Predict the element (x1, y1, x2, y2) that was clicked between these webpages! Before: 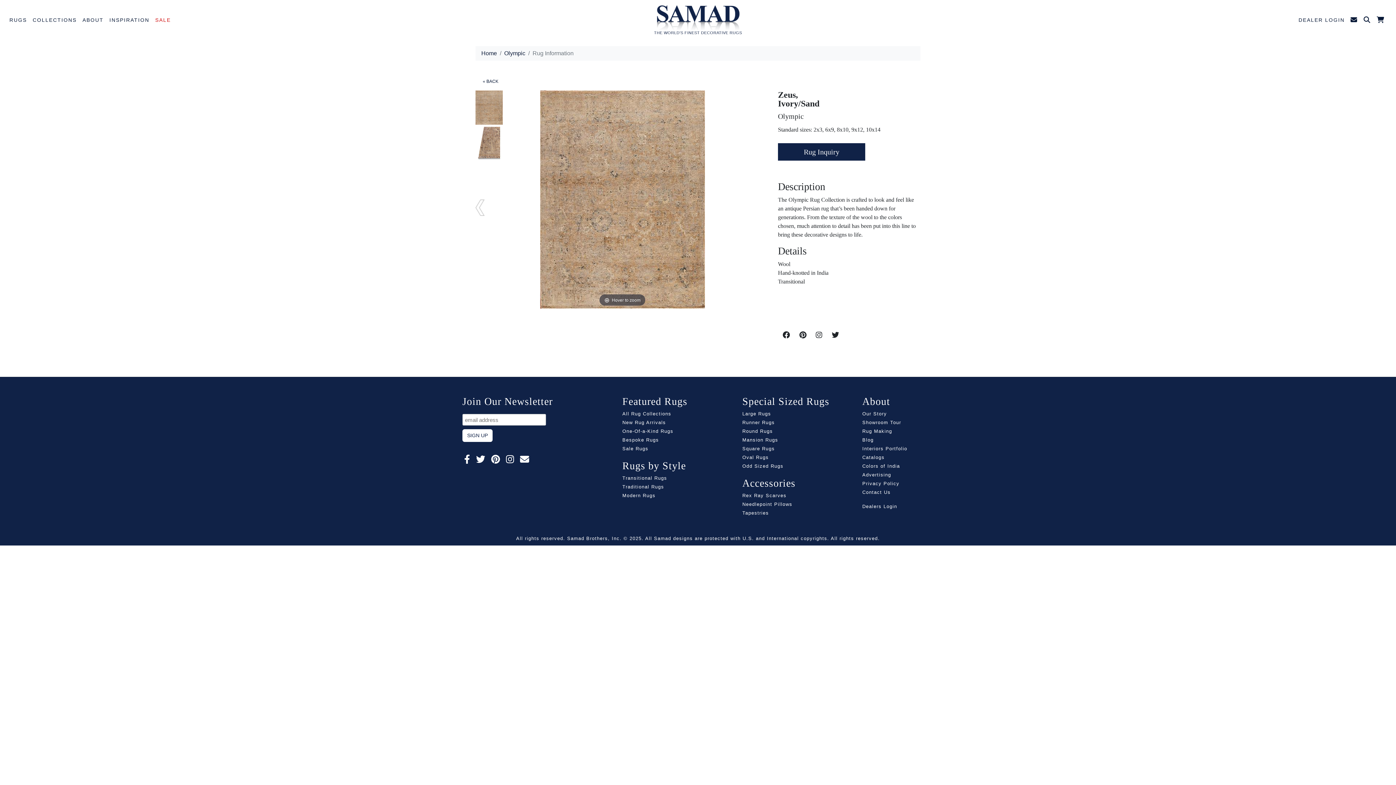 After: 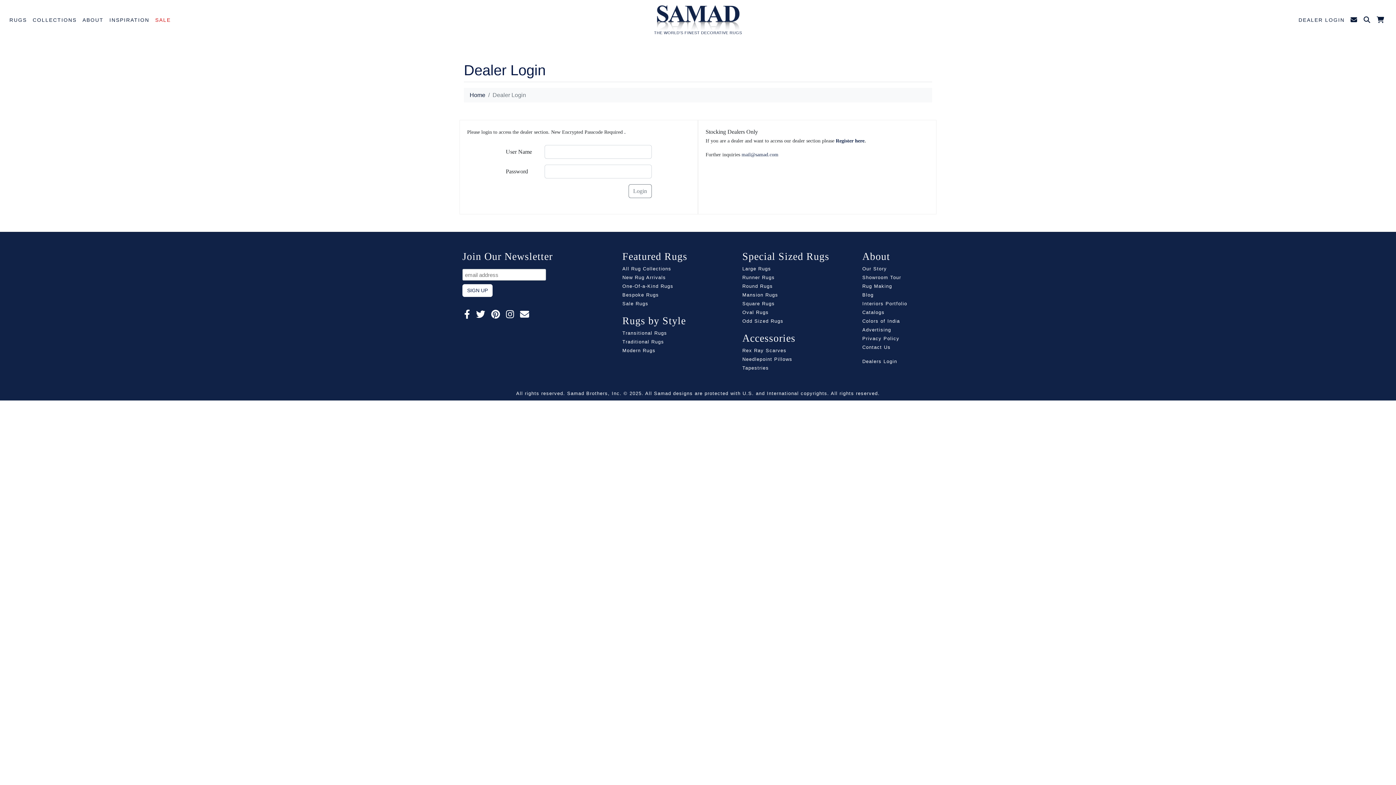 Action: label: Dealers Login bbox: (862, 504, 897, 509)